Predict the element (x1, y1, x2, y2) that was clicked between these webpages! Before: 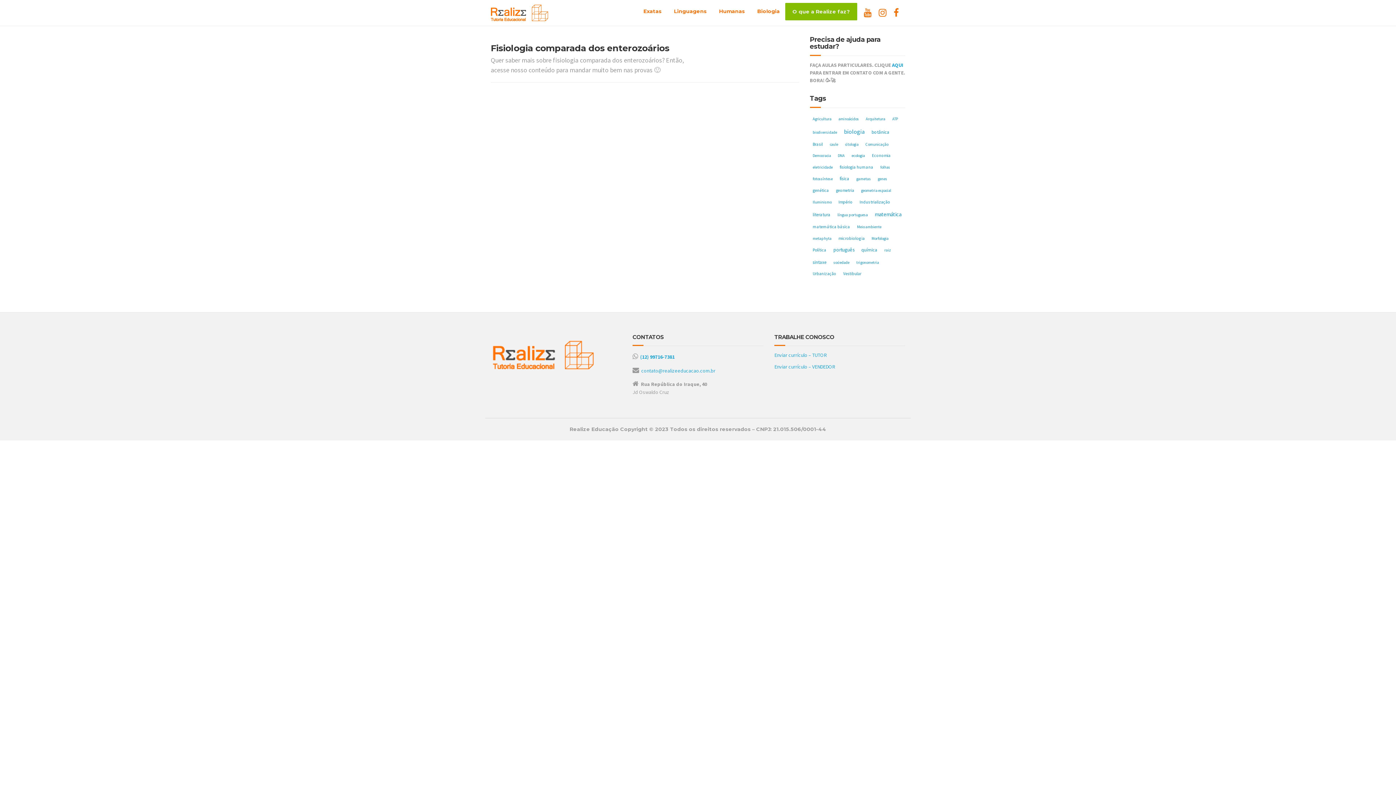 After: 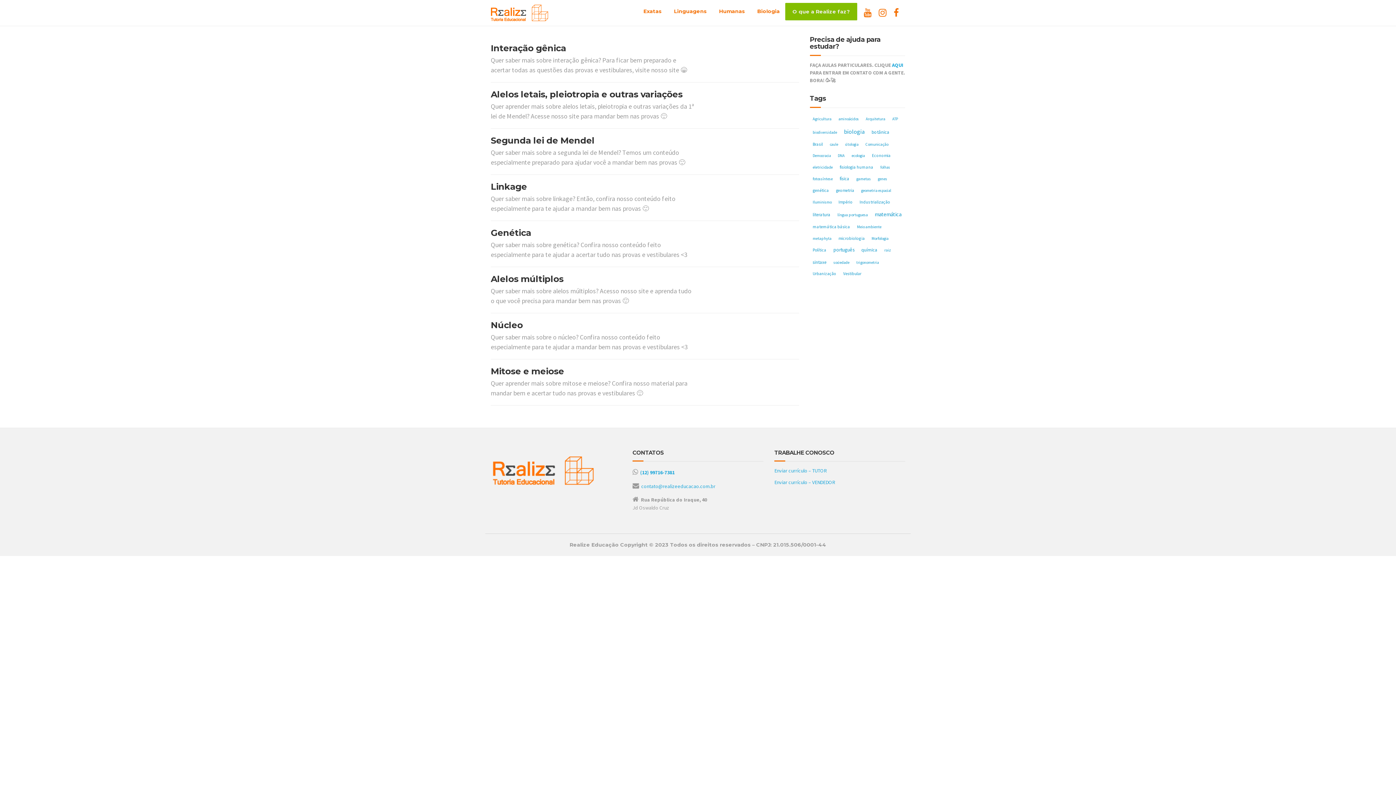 Action: bbox: (810, 185, 832, 195) label: genética (8 itens)